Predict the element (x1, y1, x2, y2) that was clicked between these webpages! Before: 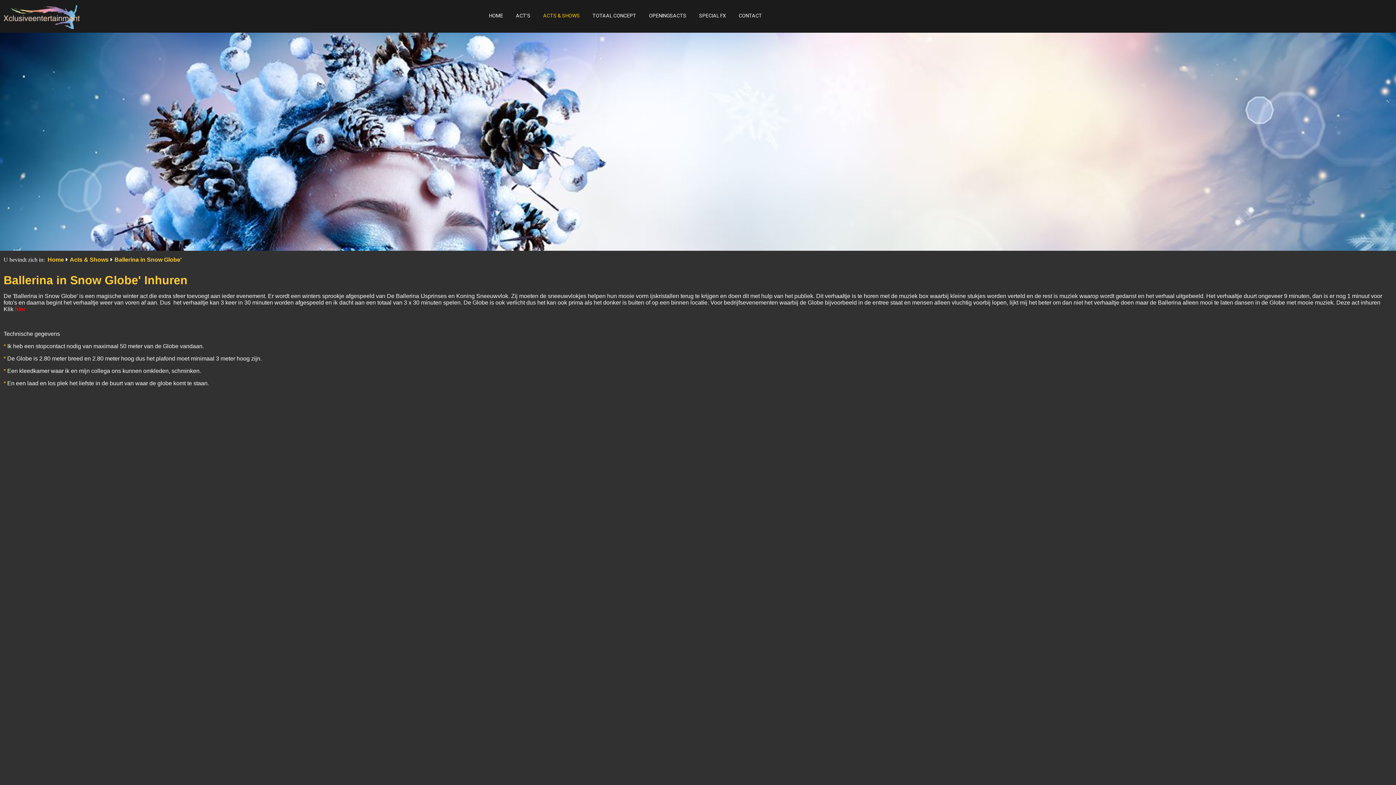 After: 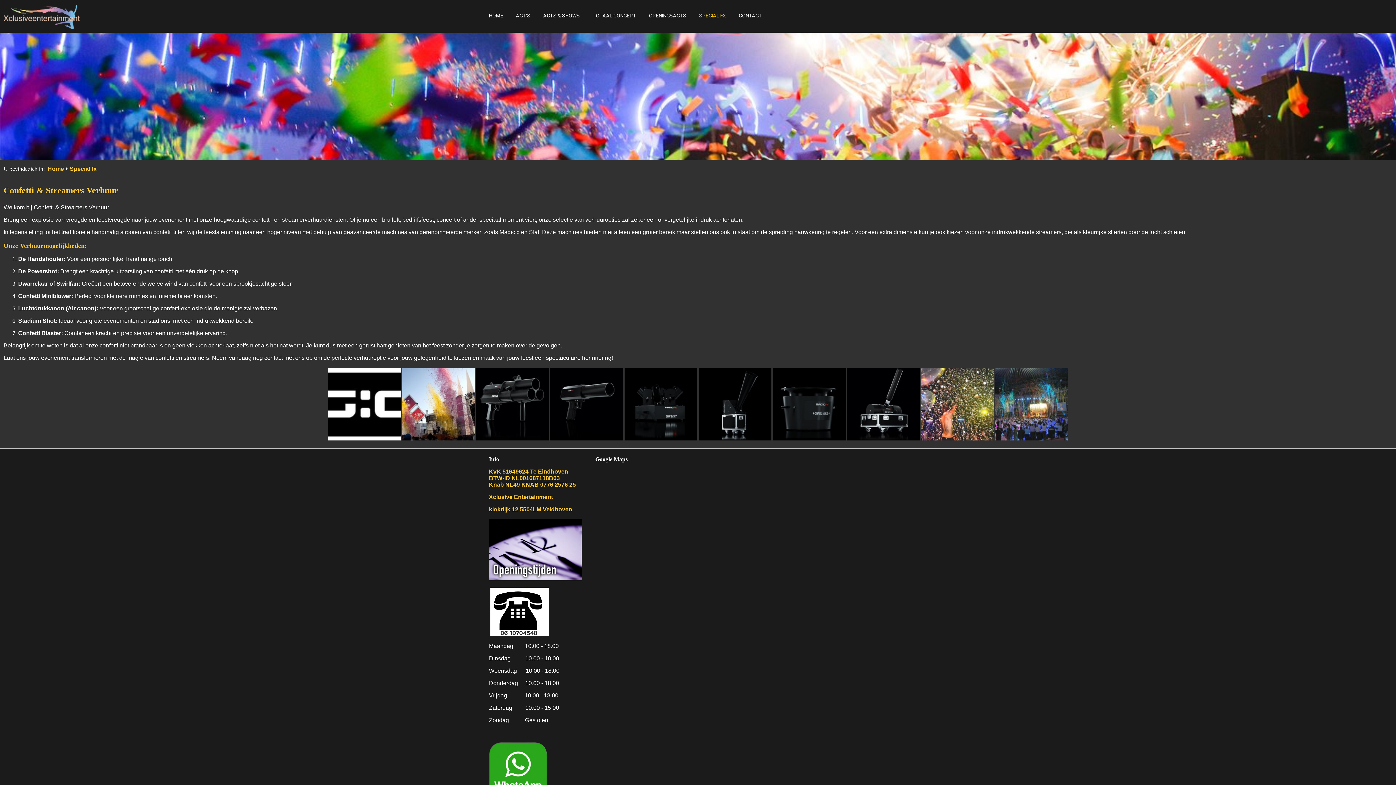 Action: bbox: (699, 12, 726, 18) label: SPECIAL FX